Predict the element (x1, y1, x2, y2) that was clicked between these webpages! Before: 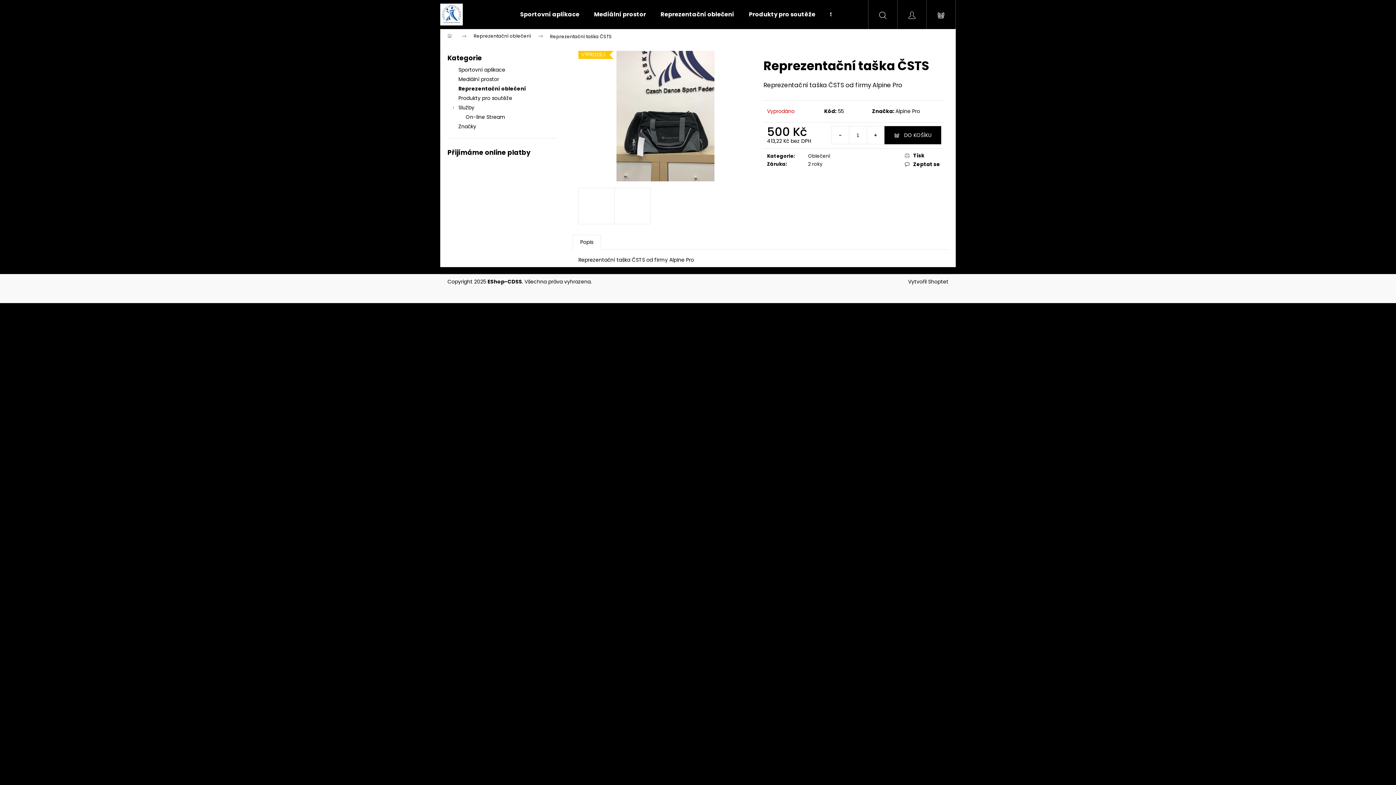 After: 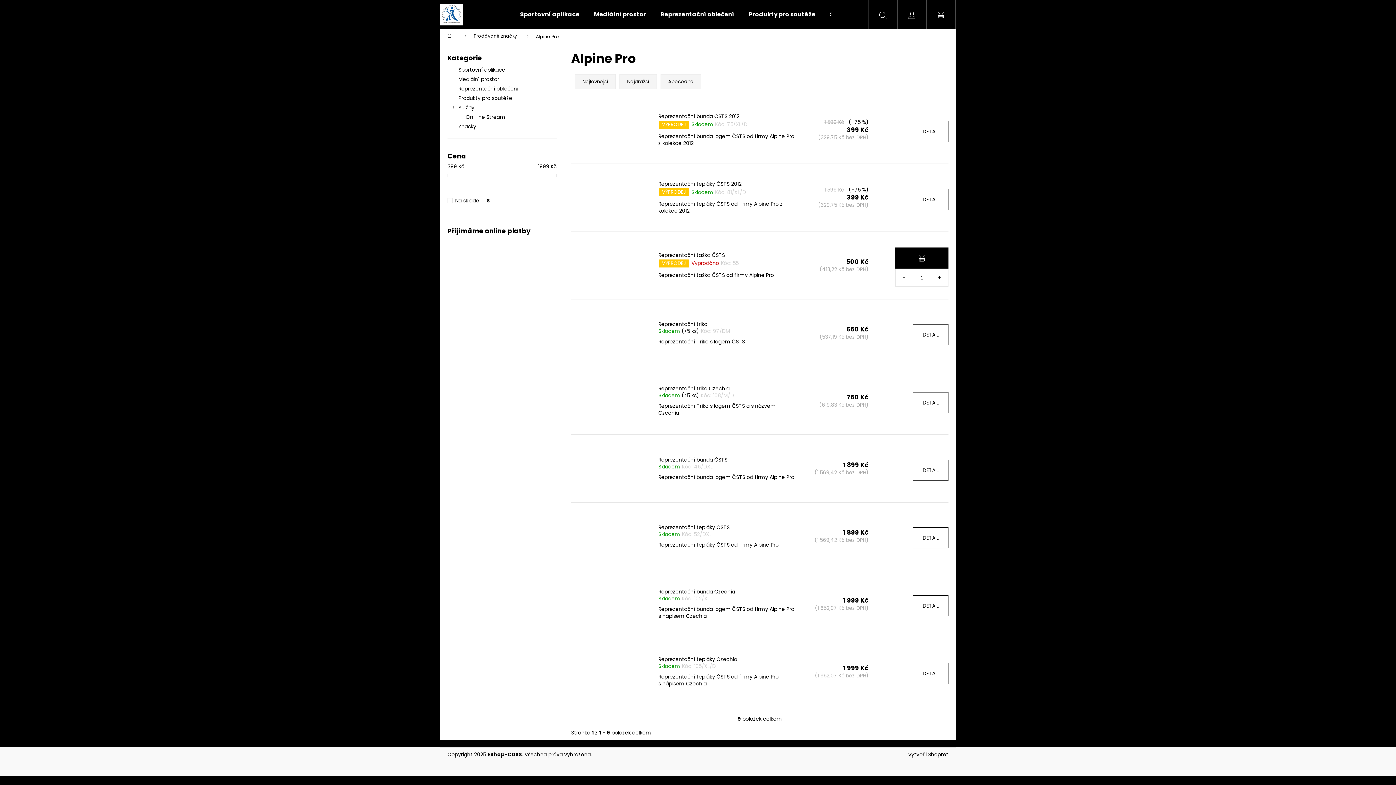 Action: label: Alpine Pro bbox: (895, 107, 920, 114)